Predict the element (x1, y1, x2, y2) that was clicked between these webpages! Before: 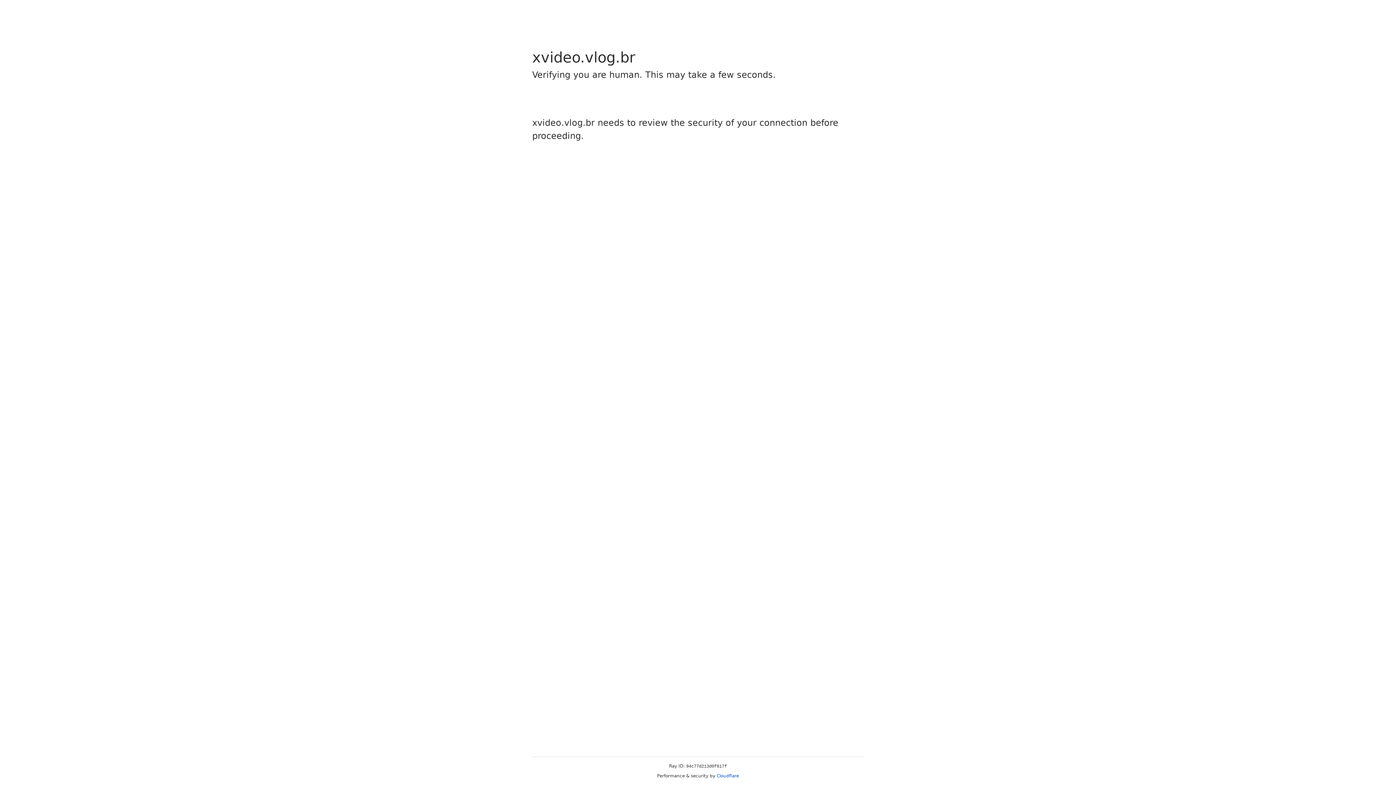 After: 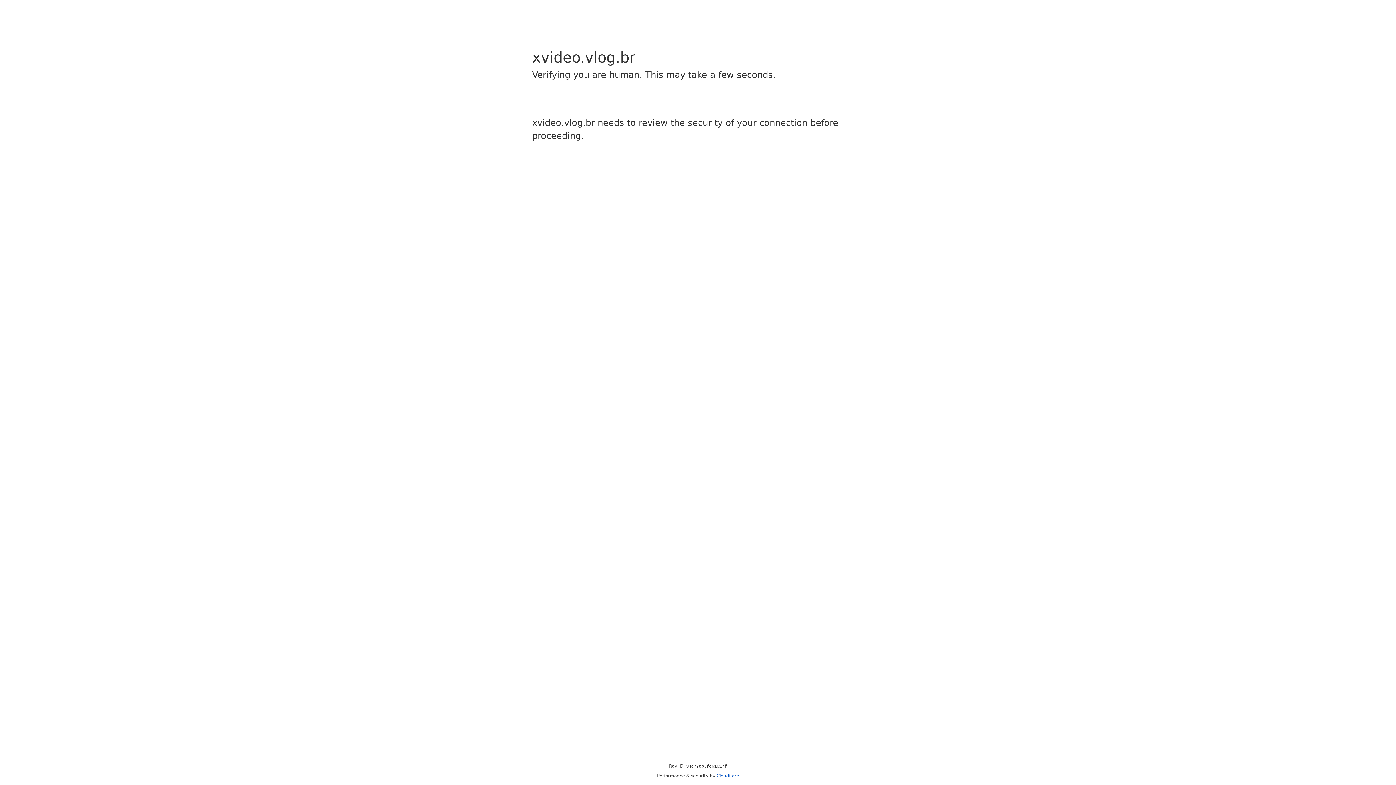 Action: bbox: (716, 773, 739, 778) label: Cloudflare